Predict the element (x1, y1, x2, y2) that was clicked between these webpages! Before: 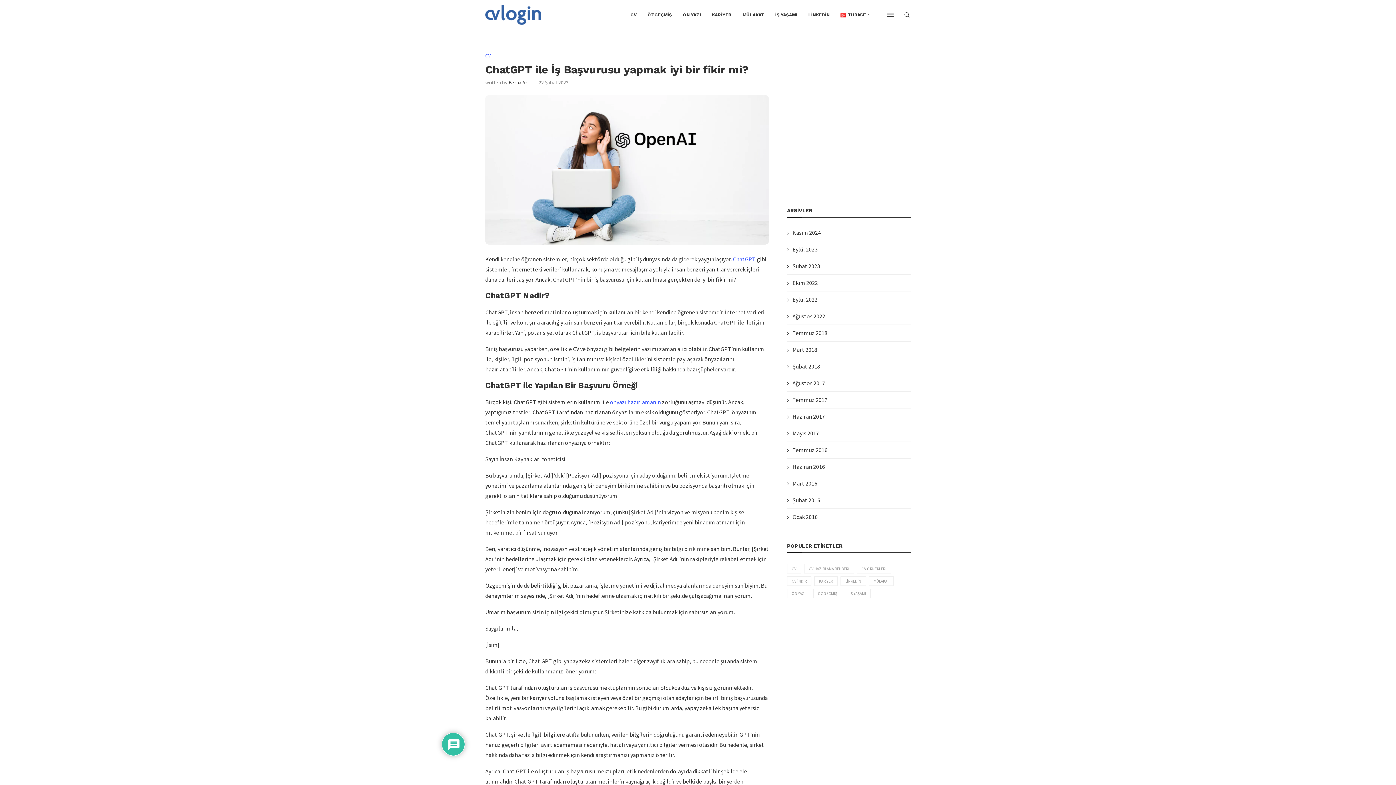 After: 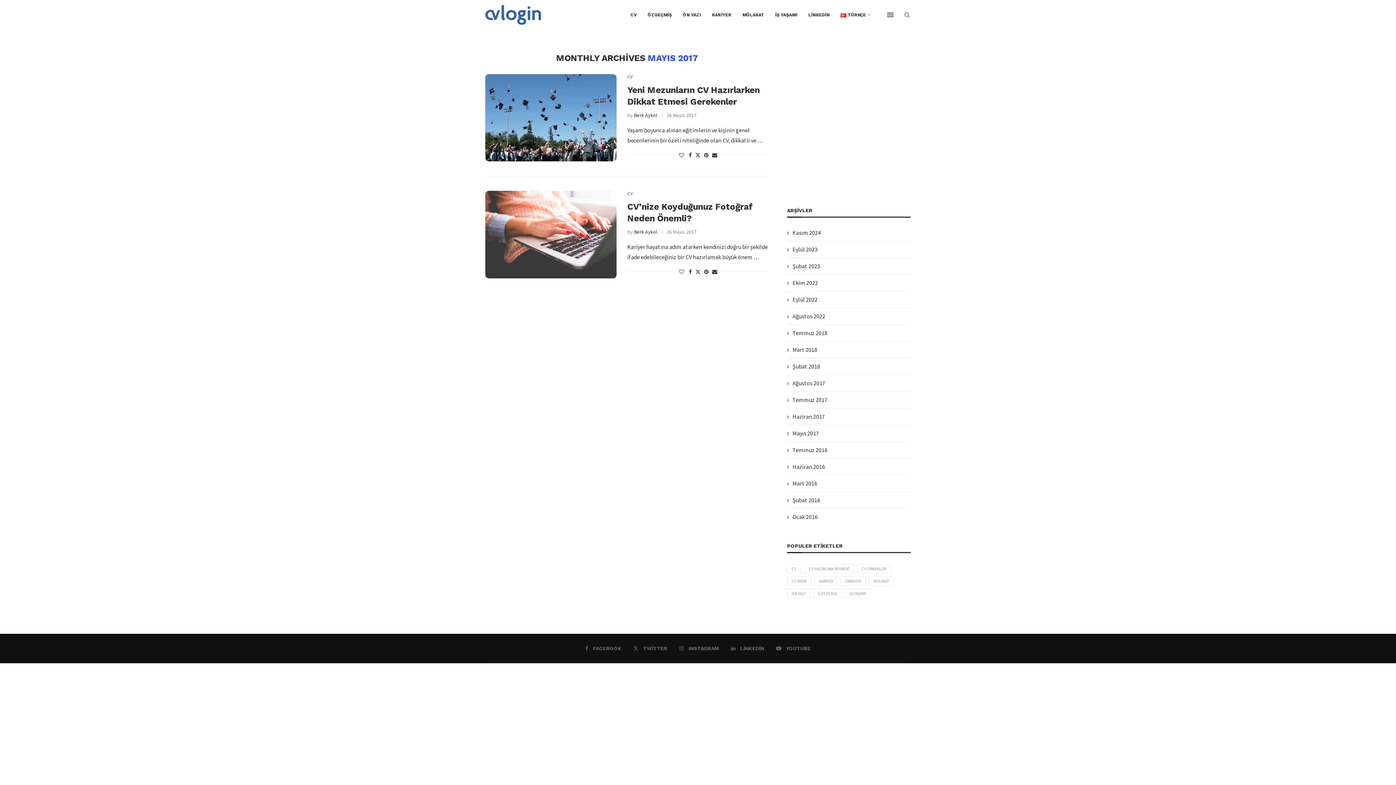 Action: label: Mayıs 2017 bbox: (787, 429, 819, 437)